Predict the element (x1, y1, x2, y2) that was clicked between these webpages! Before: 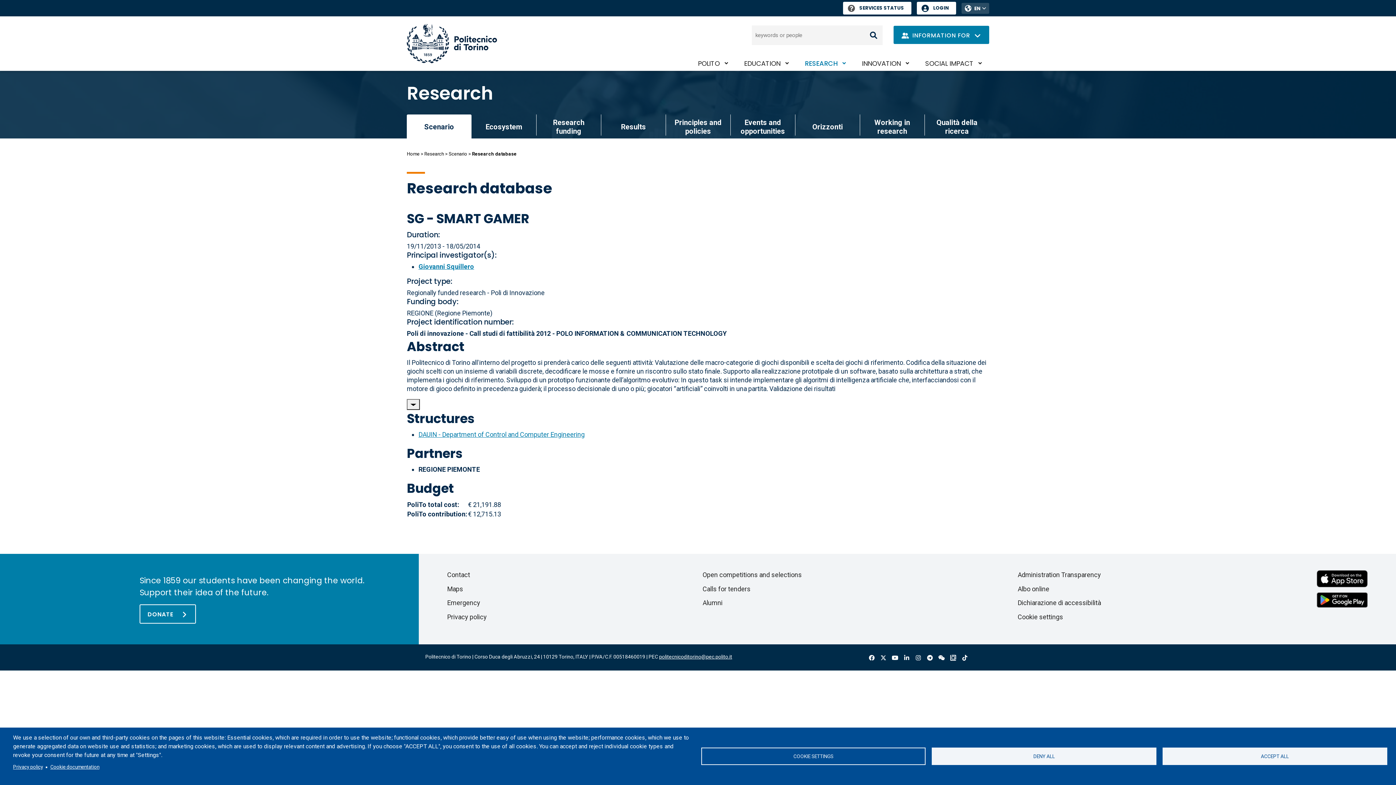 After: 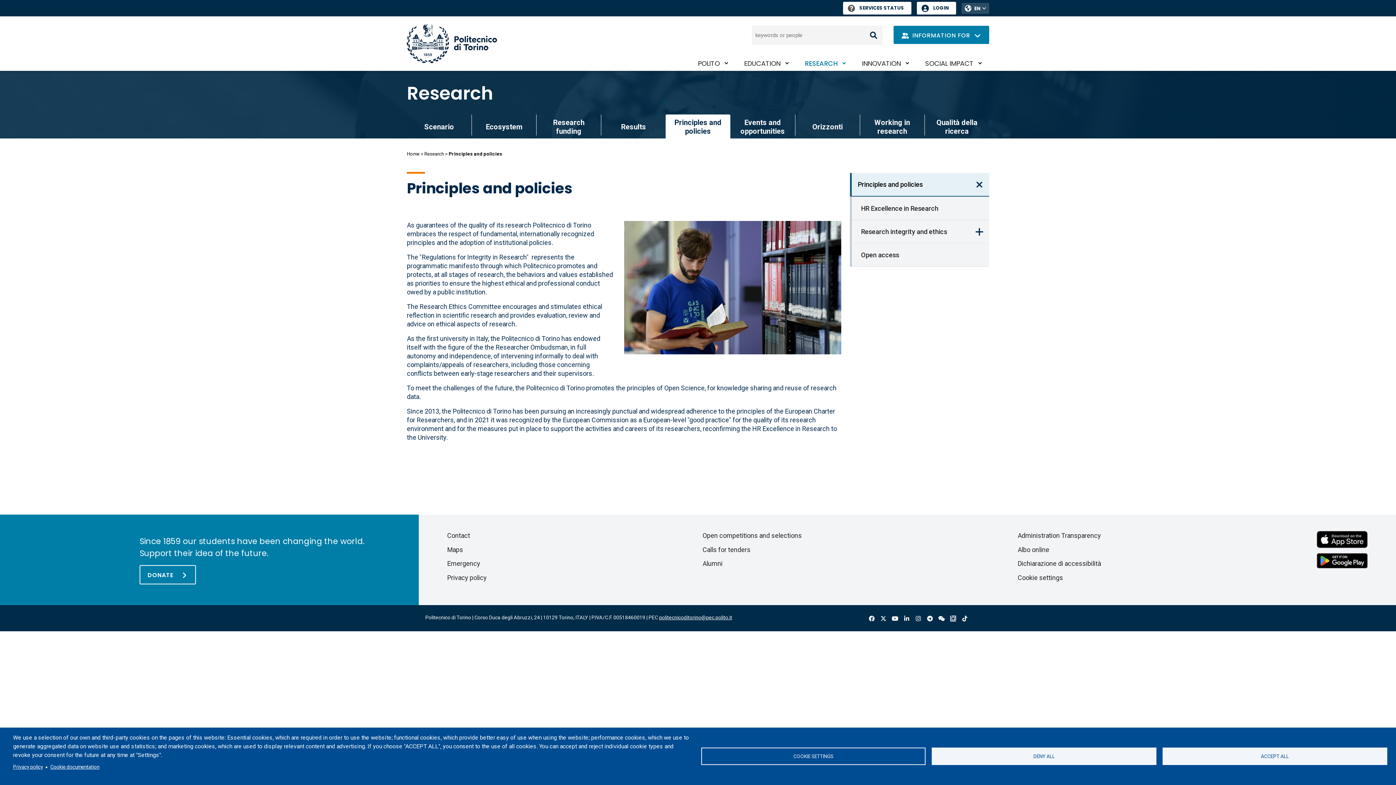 Action: label: Principles and policies bbox: (666, 114, 730, 135)